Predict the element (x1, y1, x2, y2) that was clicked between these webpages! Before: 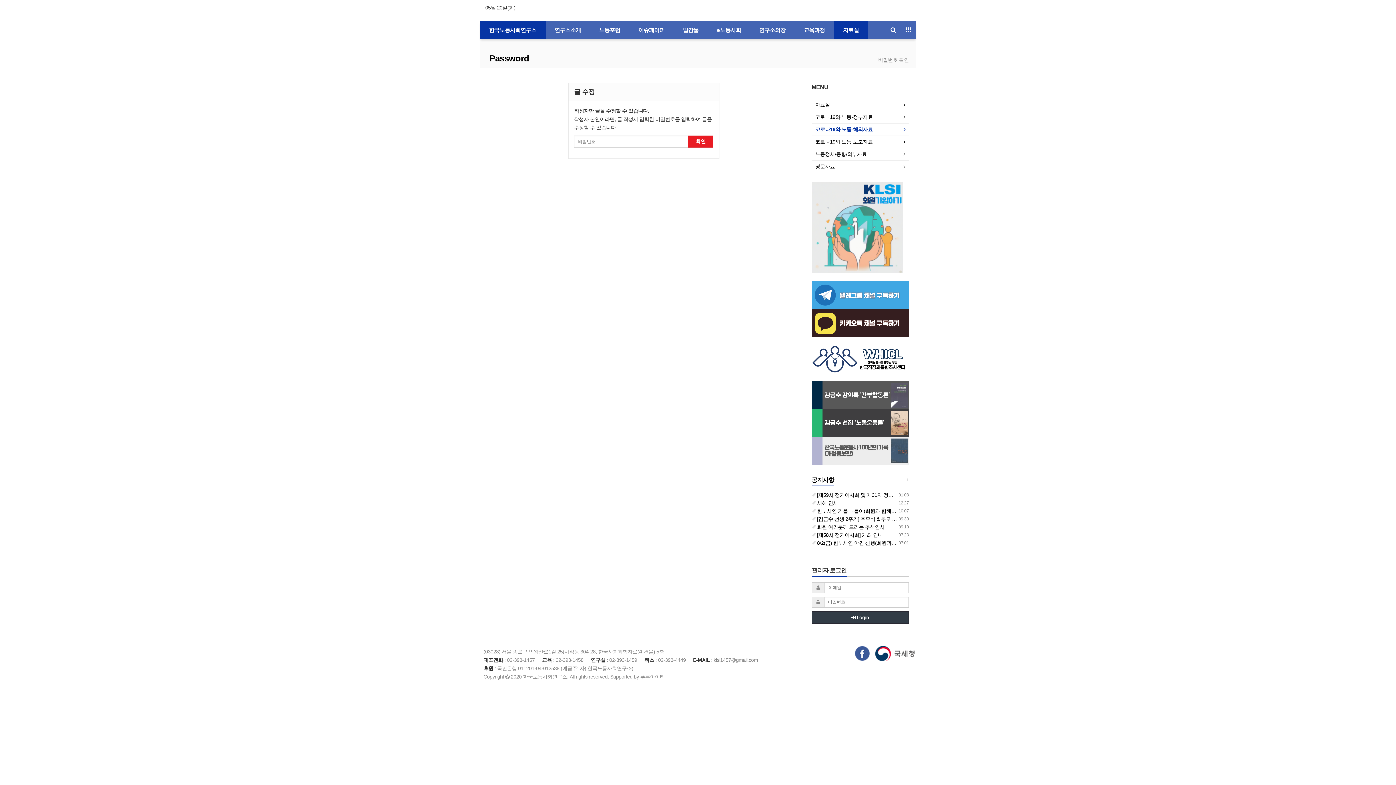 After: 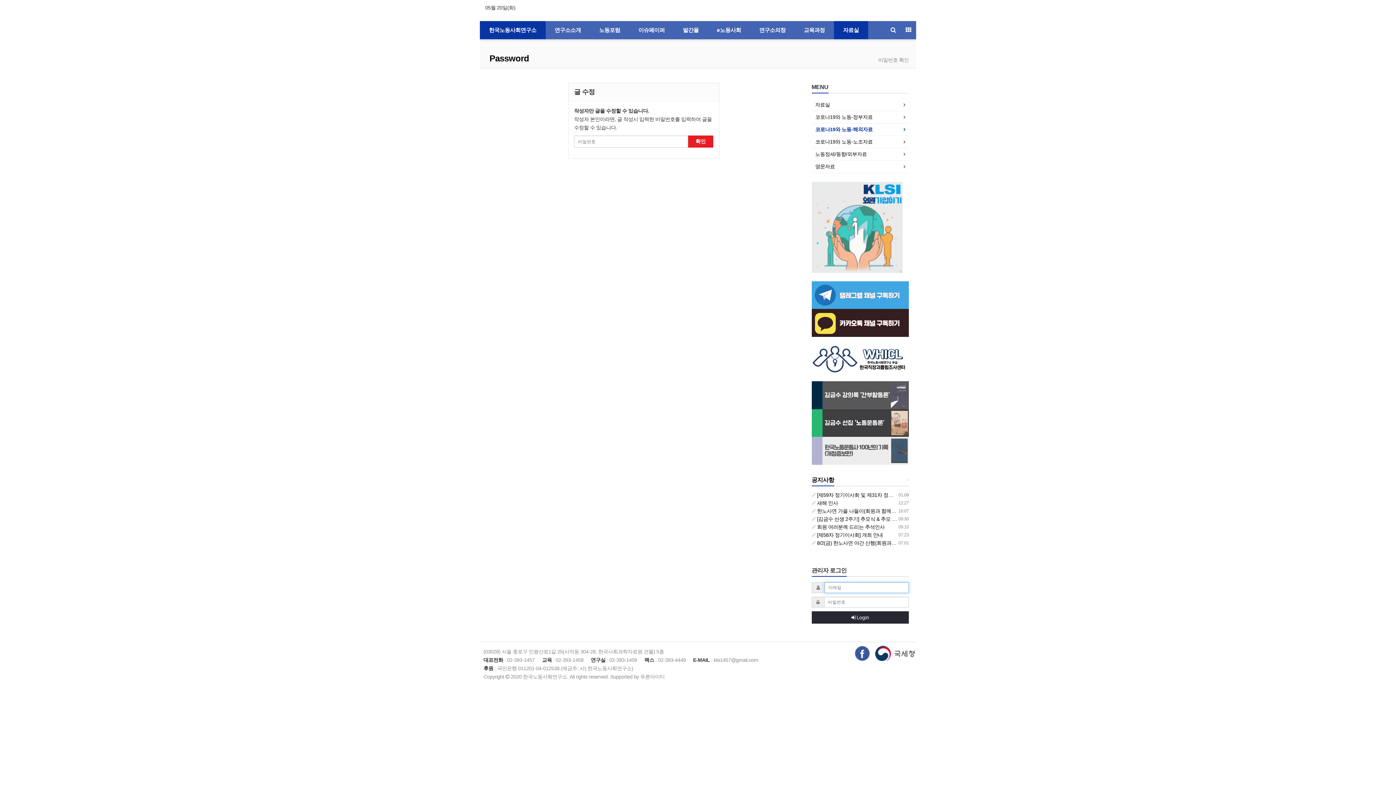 Action: label:  Login bbox: (811, 611, 909, 623)